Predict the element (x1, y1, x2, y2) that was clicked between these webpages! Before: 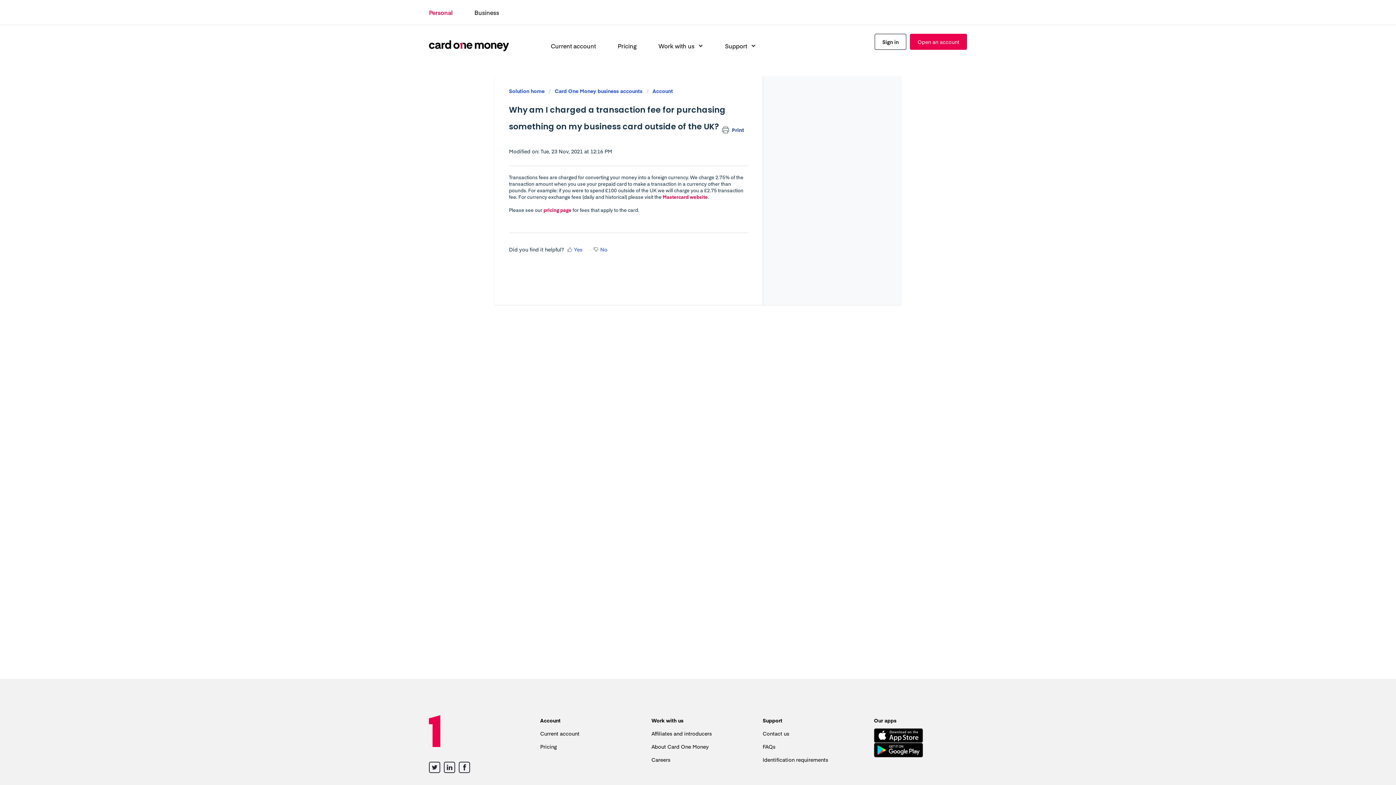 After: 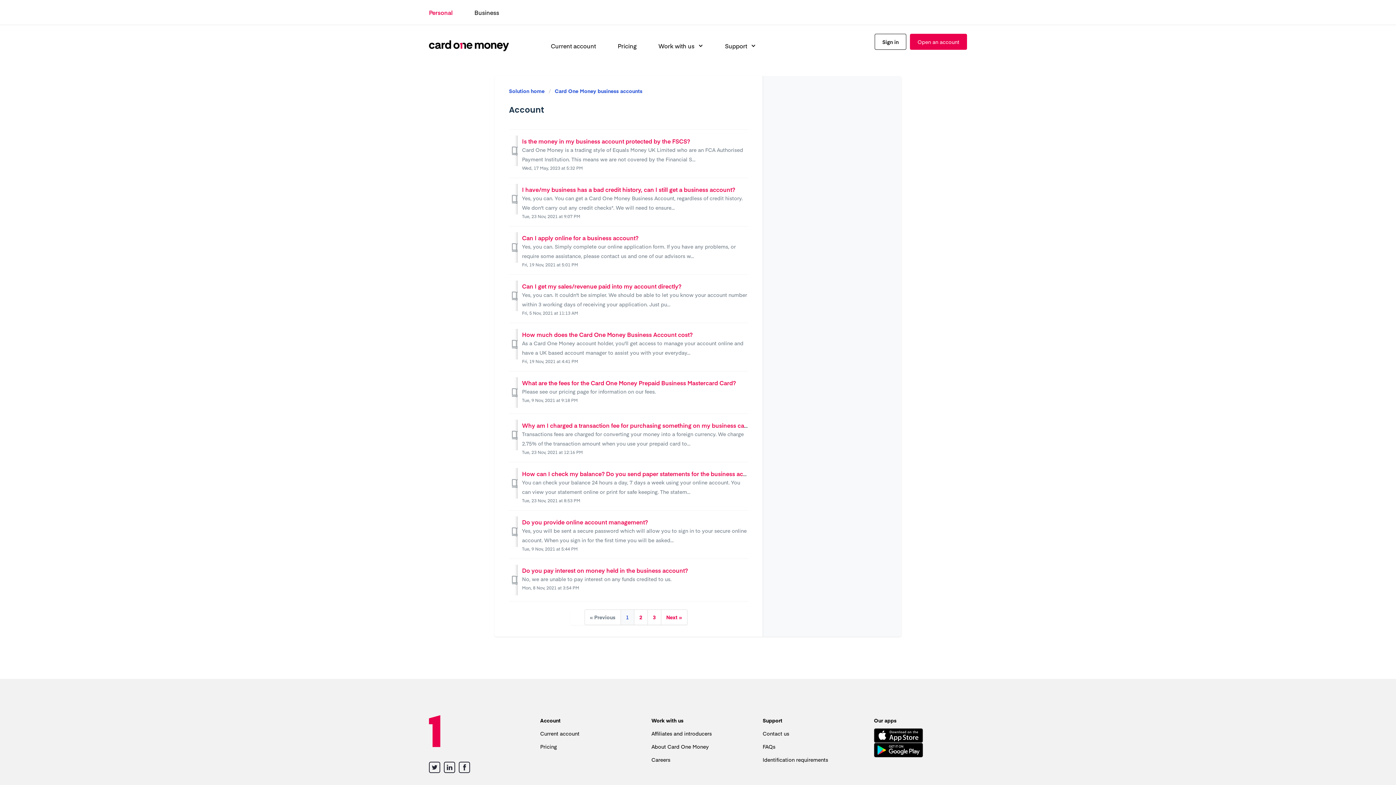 Action: bbox: (646, 87, 673, 94) label: Account